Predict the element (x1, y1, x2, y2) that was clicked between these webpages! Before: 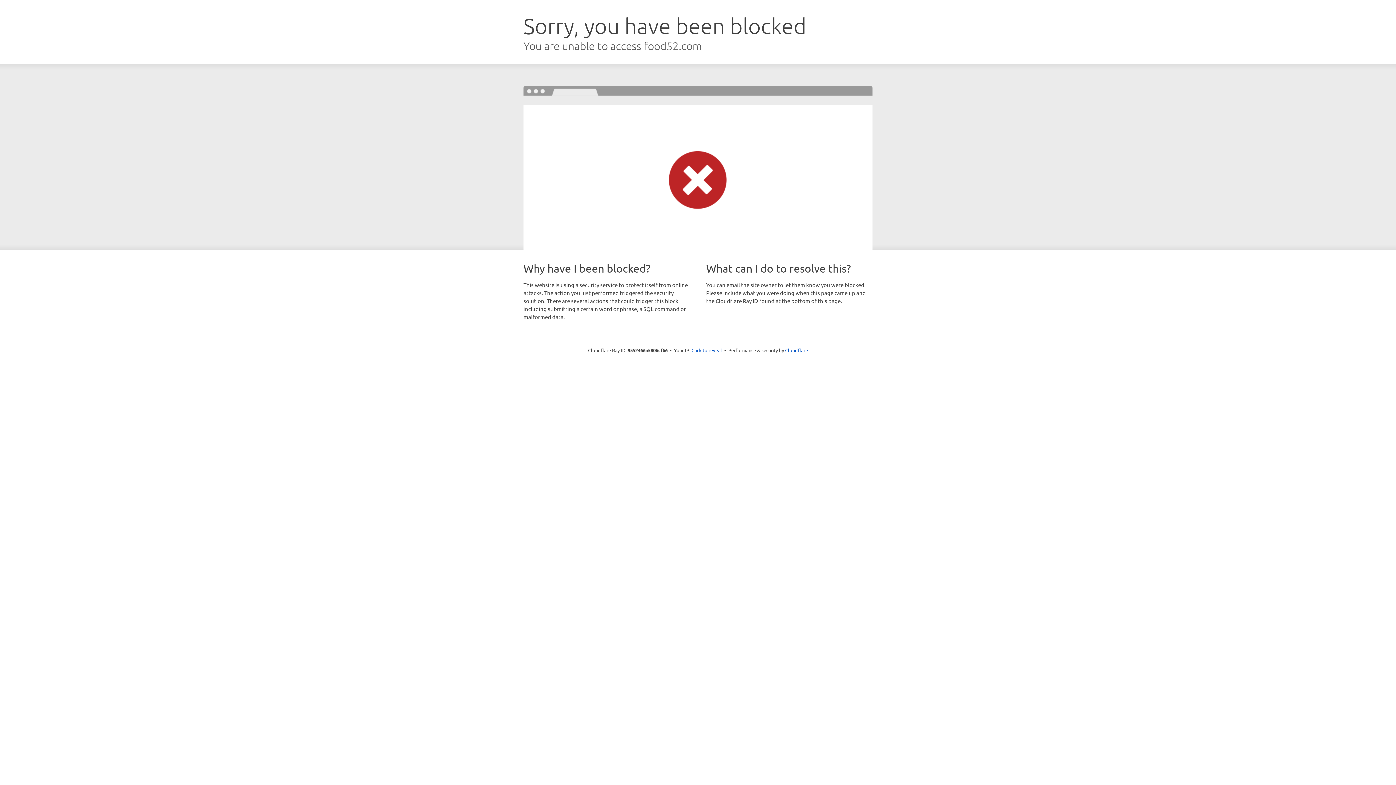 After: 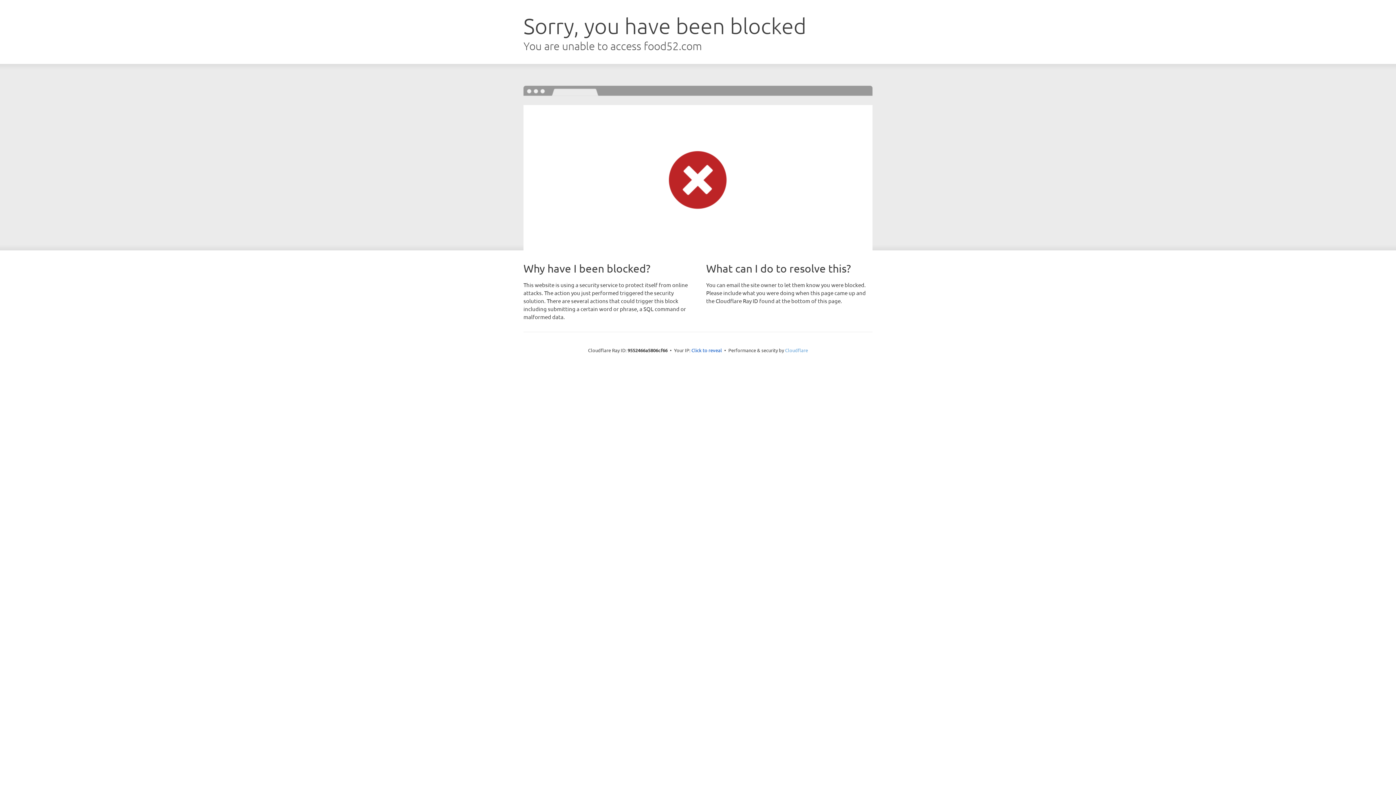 Action: label: Cloudflare bbox: (785, 347, 808, 353)